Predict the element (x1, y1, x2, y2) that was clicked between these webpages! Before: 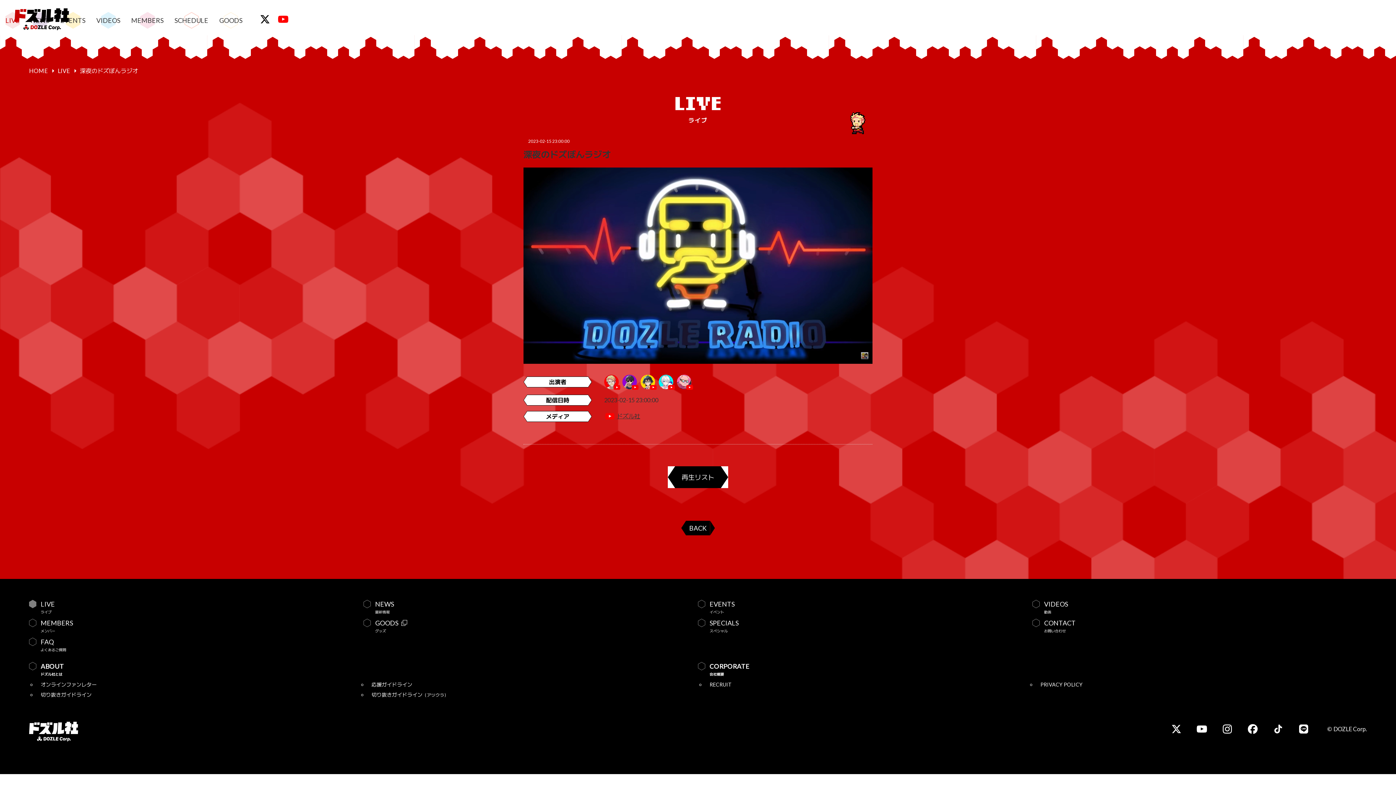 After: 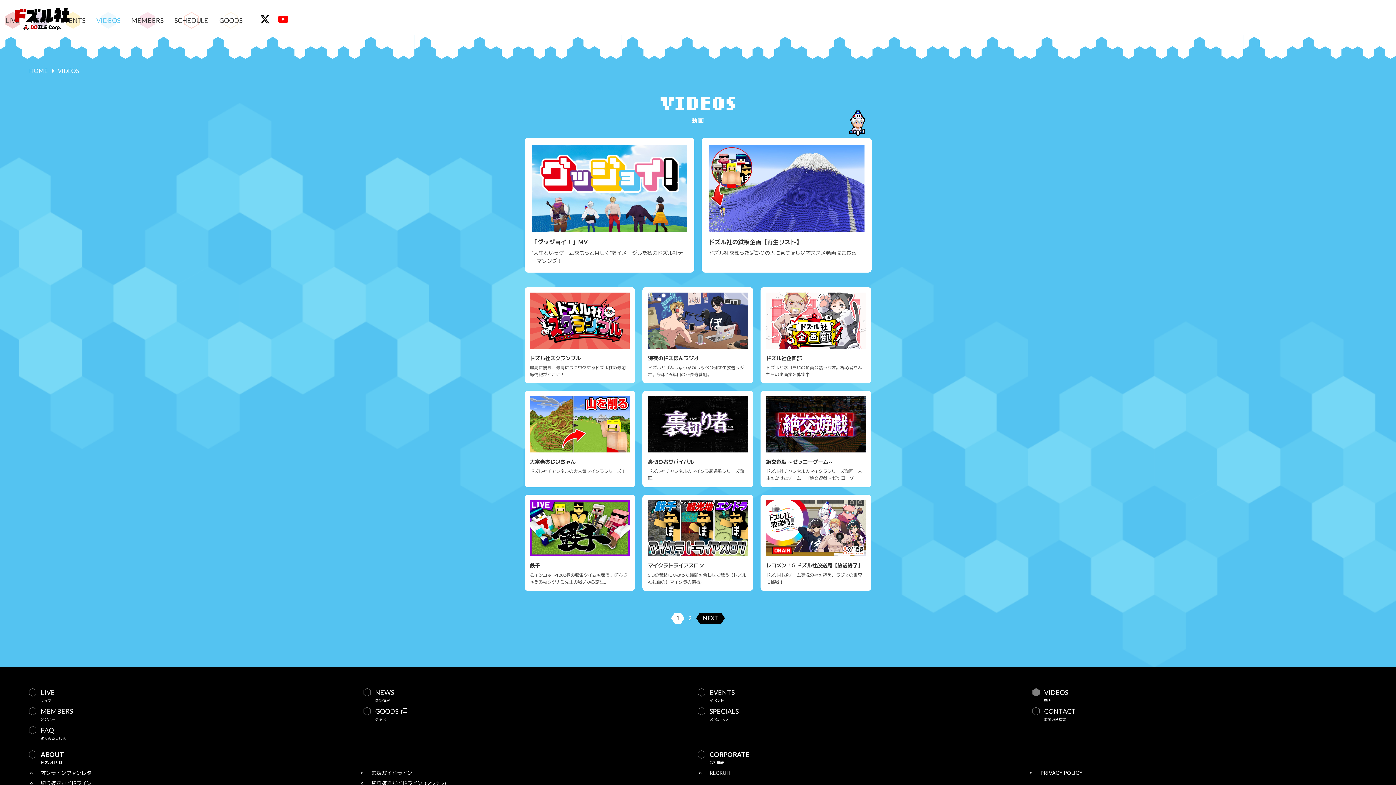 Action: label: VIDEOS bbox: (96, 11, 120, 29)